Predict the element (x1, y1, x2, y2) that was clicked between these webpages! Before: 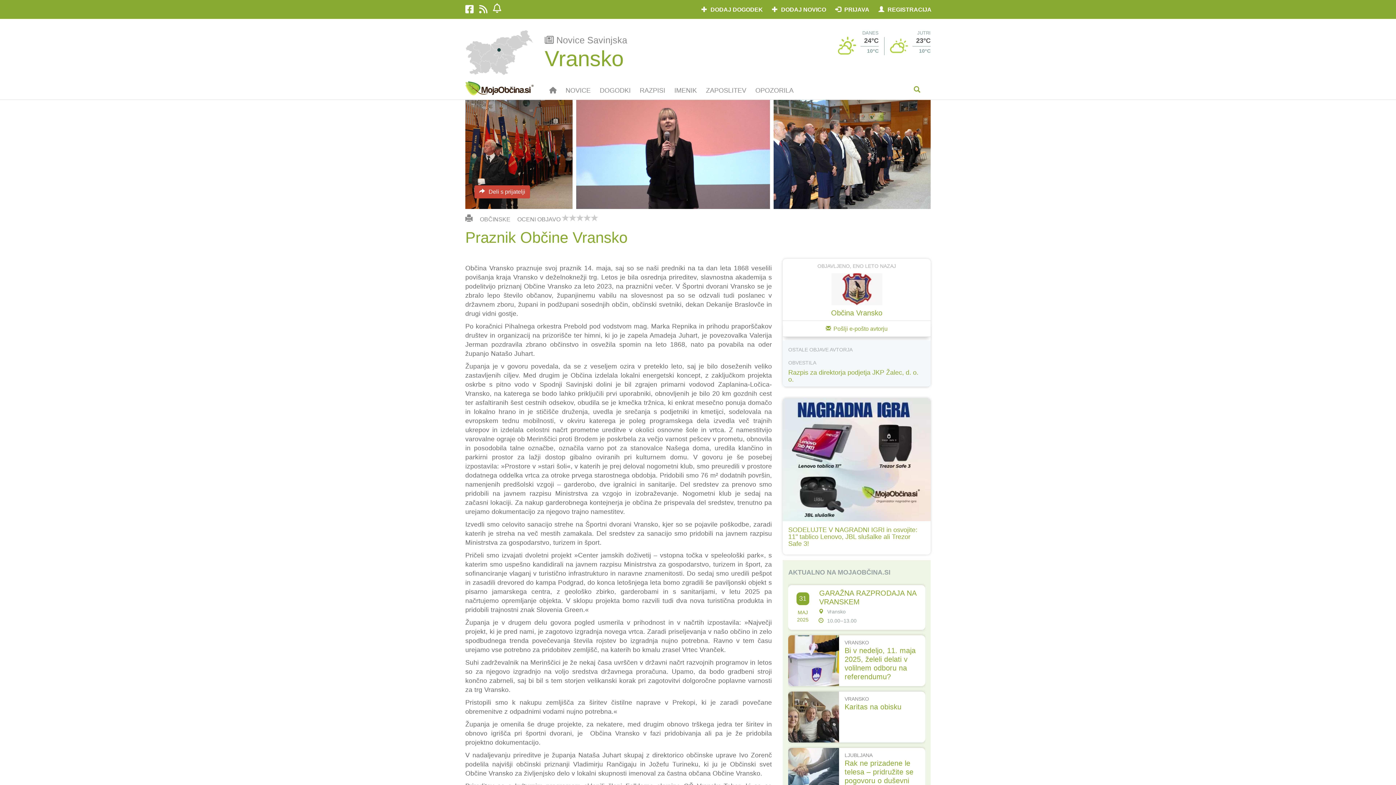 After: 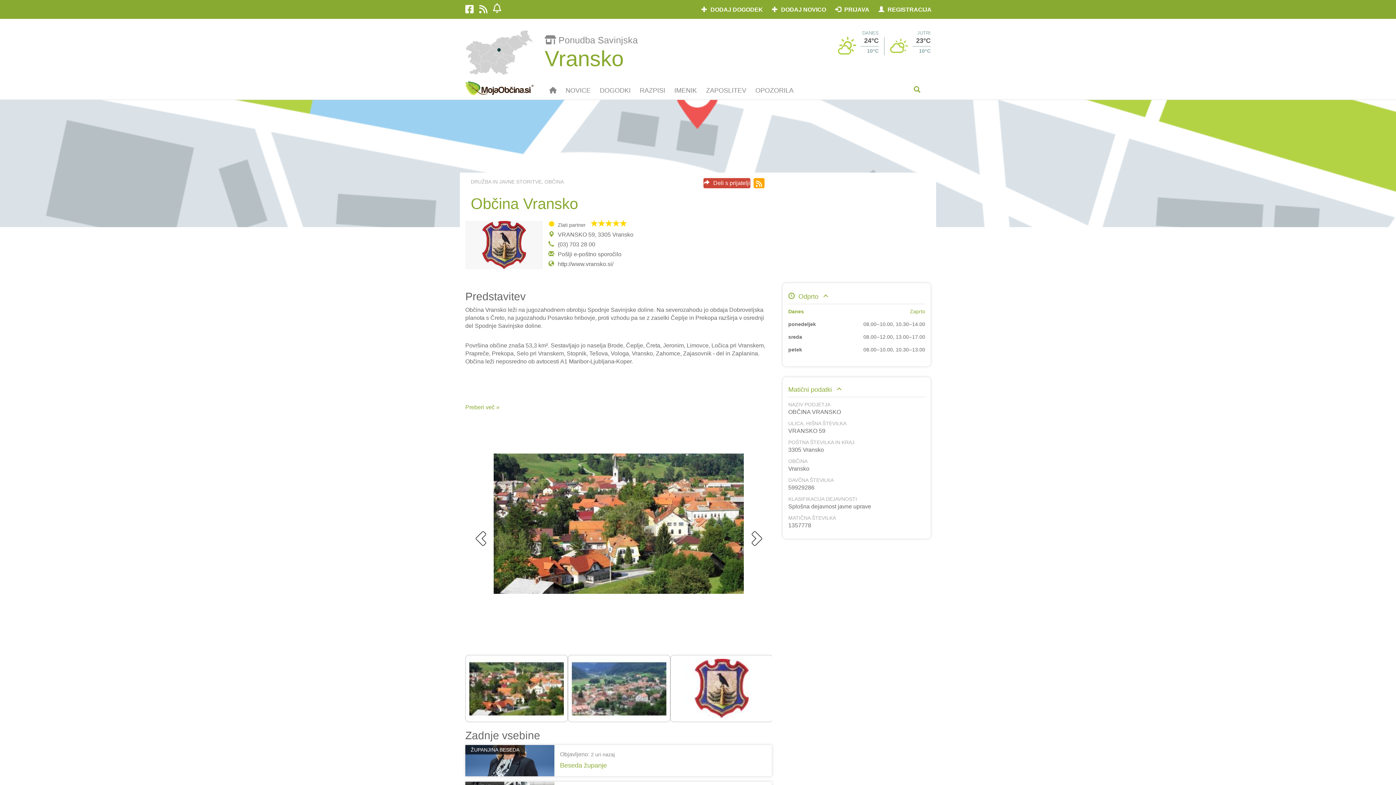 Action: bbox: (783, 309, 930, 317) label: Občina Vransko